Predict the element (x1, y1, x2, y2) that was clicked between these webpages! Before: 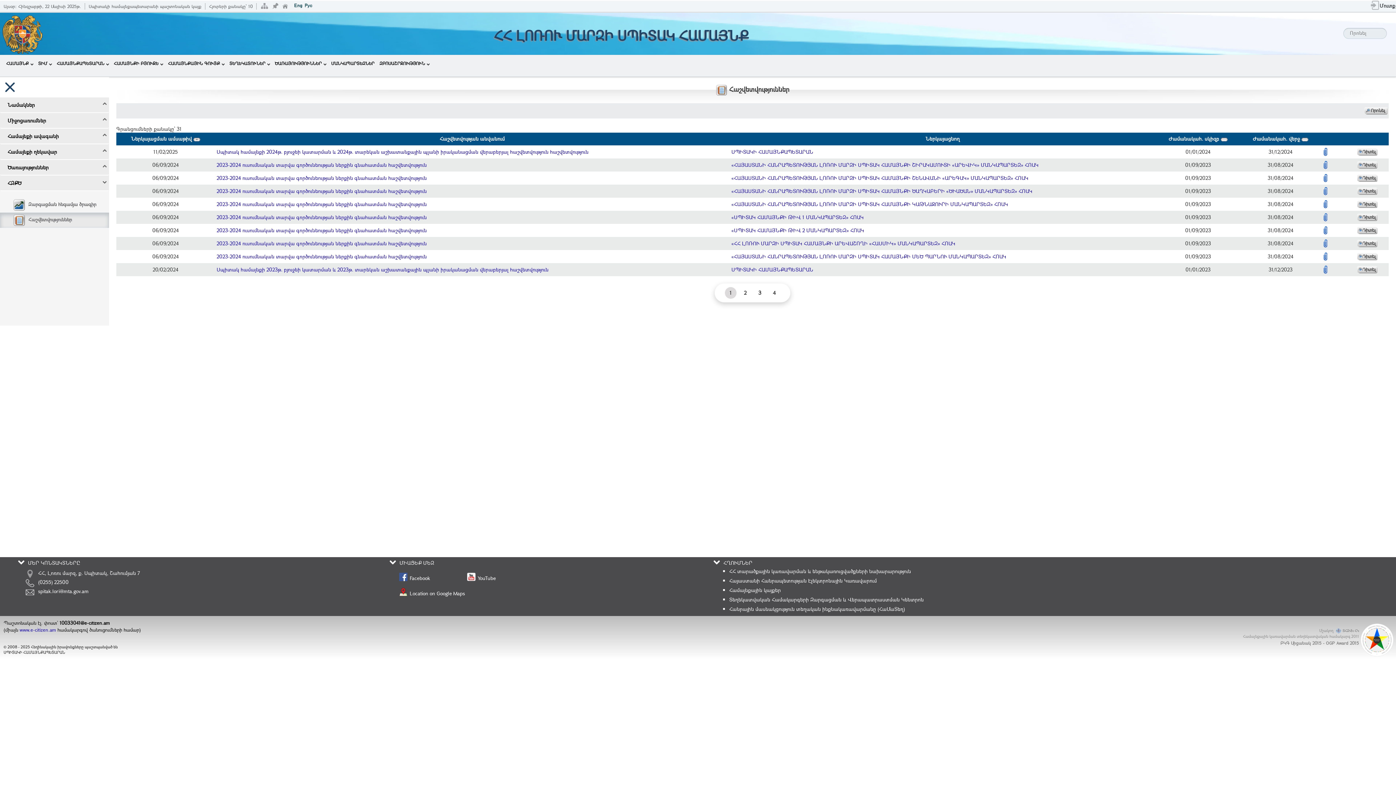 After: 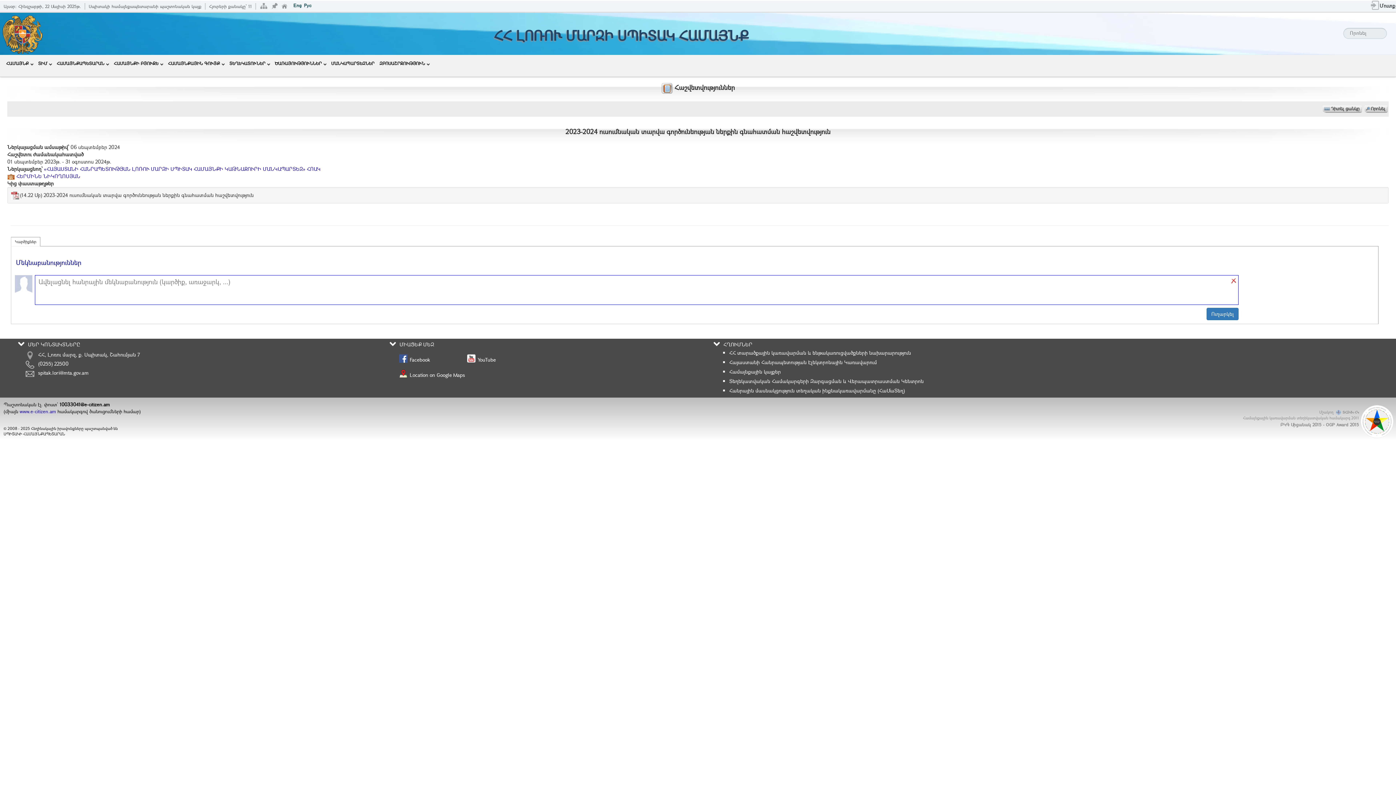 Action: label: 2023-2024 ուսումնական տարվա գործունեության ներքին գնահատման հաշվետվություն bbox: (216, 200, 426, 207)